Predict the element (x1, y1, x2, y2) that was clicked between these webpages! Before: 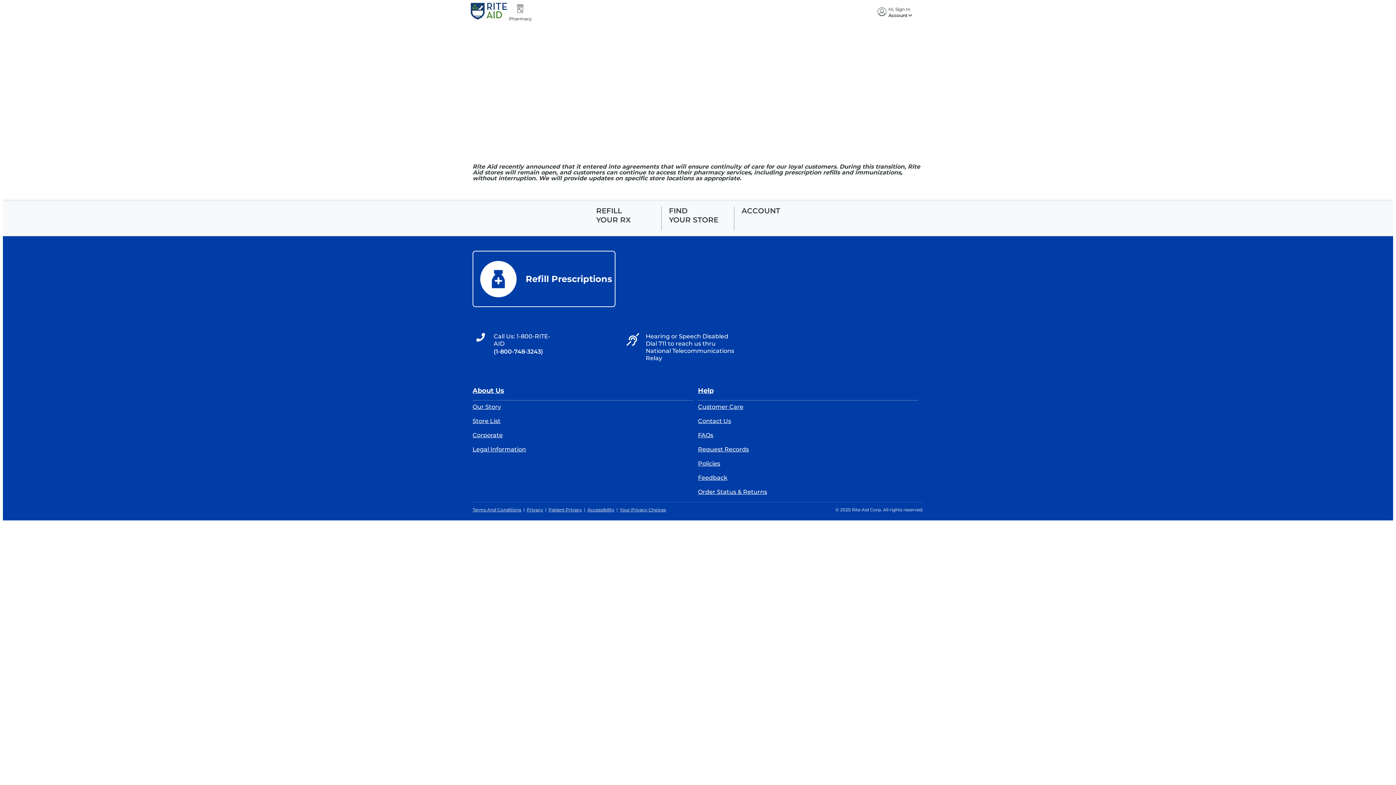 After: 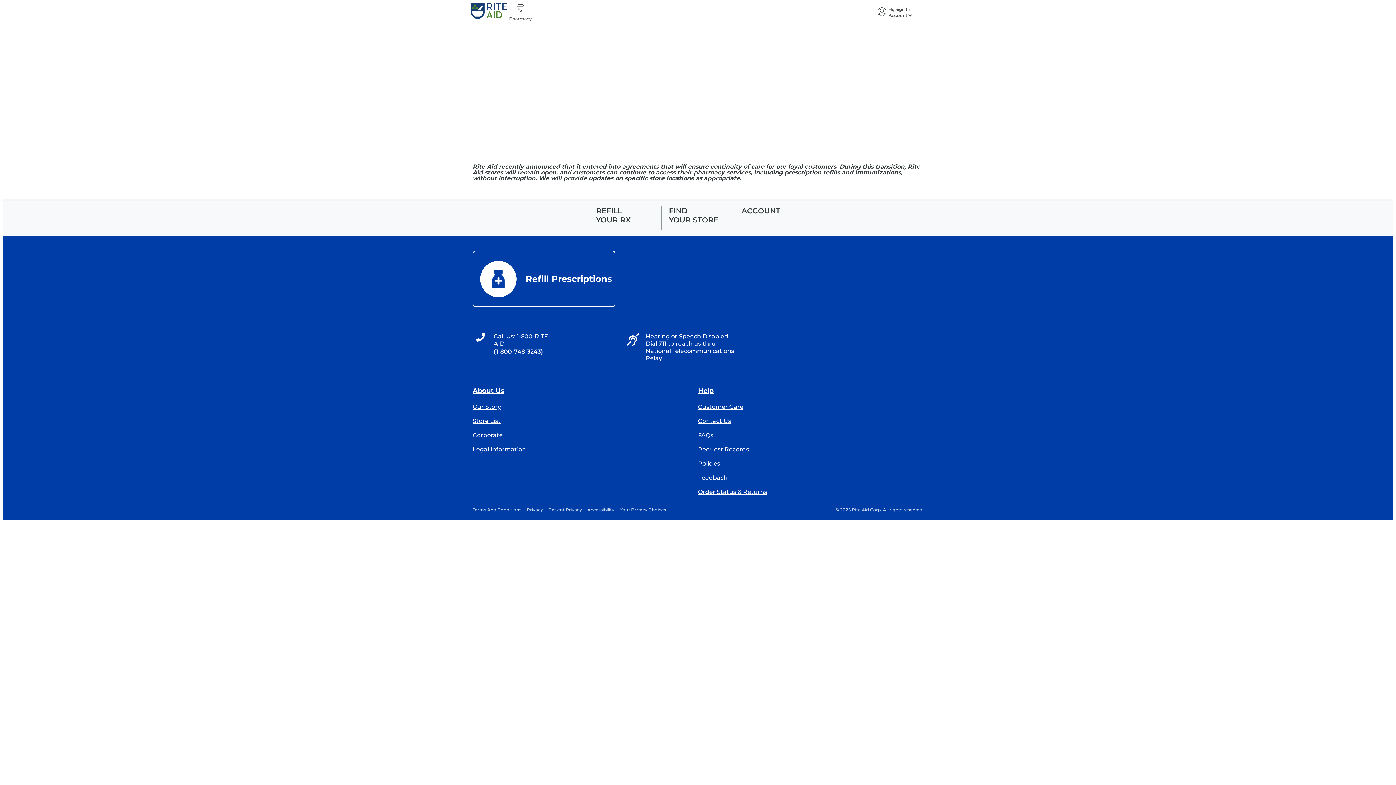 Action: bbox: (466, 0, 508, 24) label: Rite Aid